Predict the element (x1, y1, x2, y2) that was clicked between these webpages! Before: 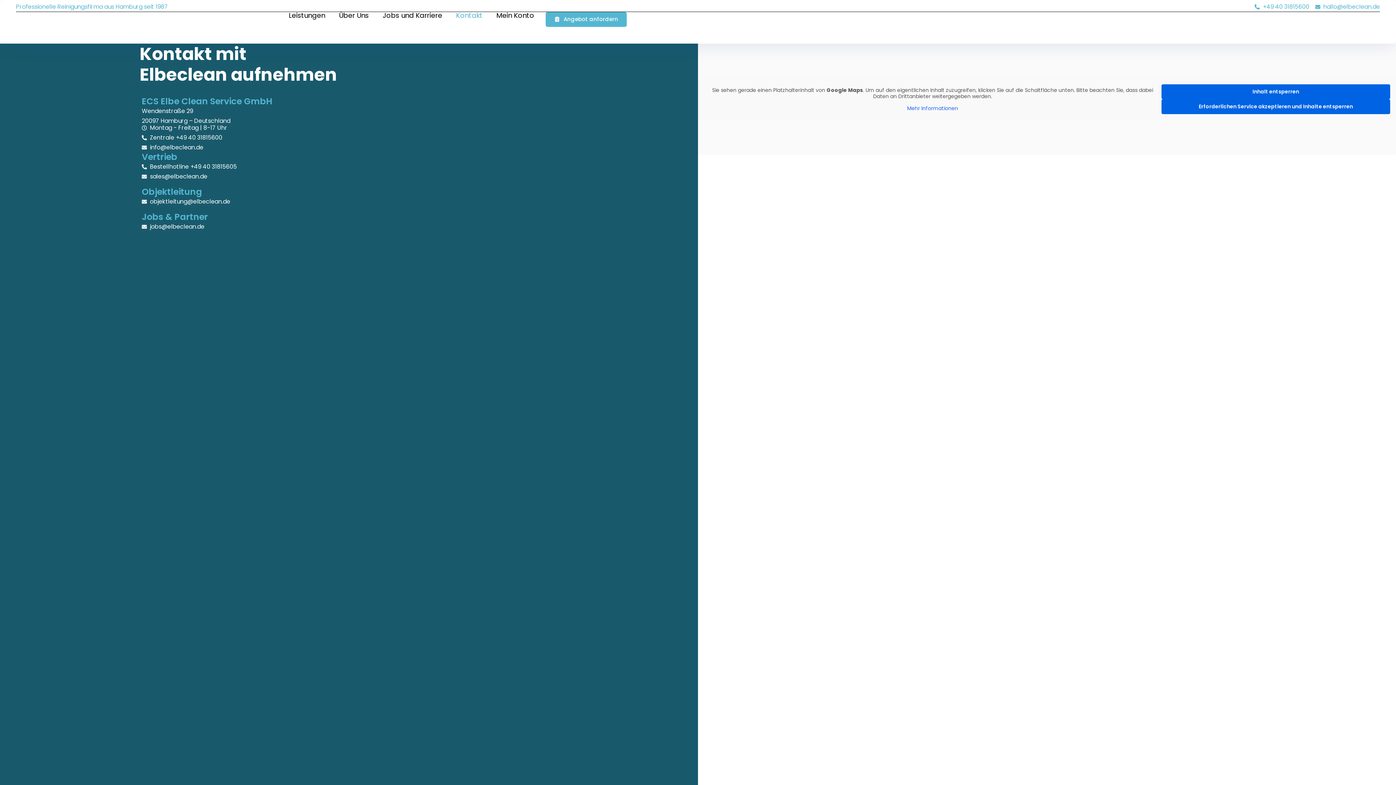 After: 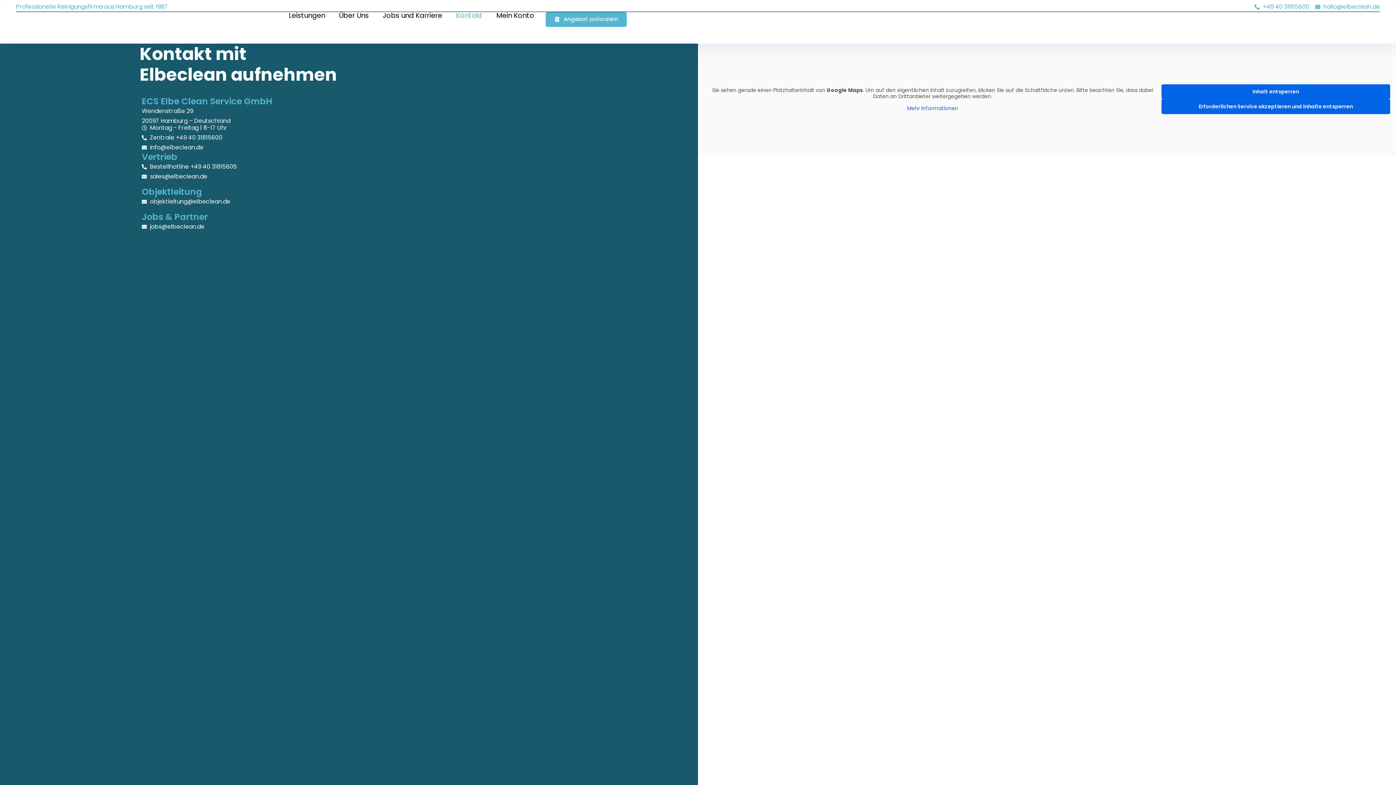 Action: label: Zentrale +49 40 31815600 bbox: (141, 132, 556, 142)